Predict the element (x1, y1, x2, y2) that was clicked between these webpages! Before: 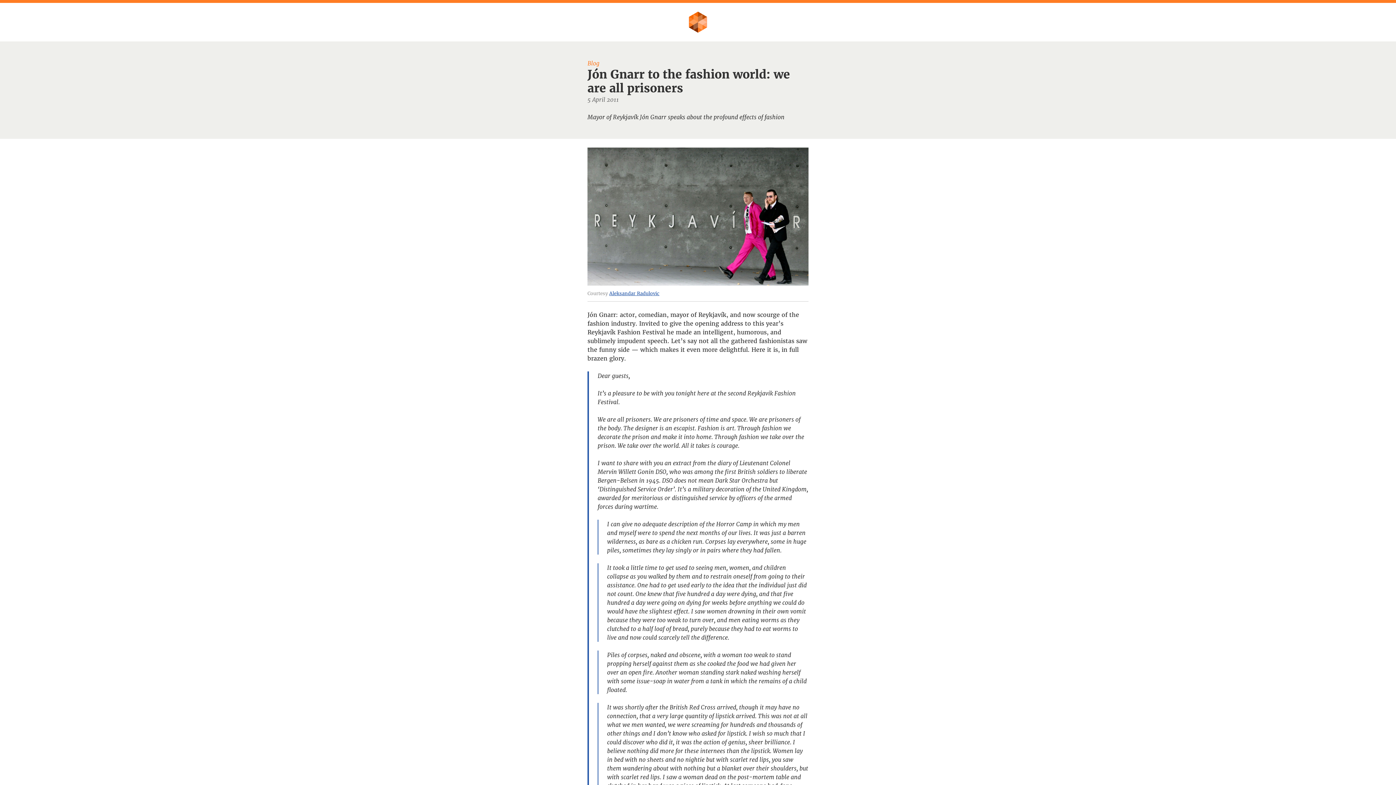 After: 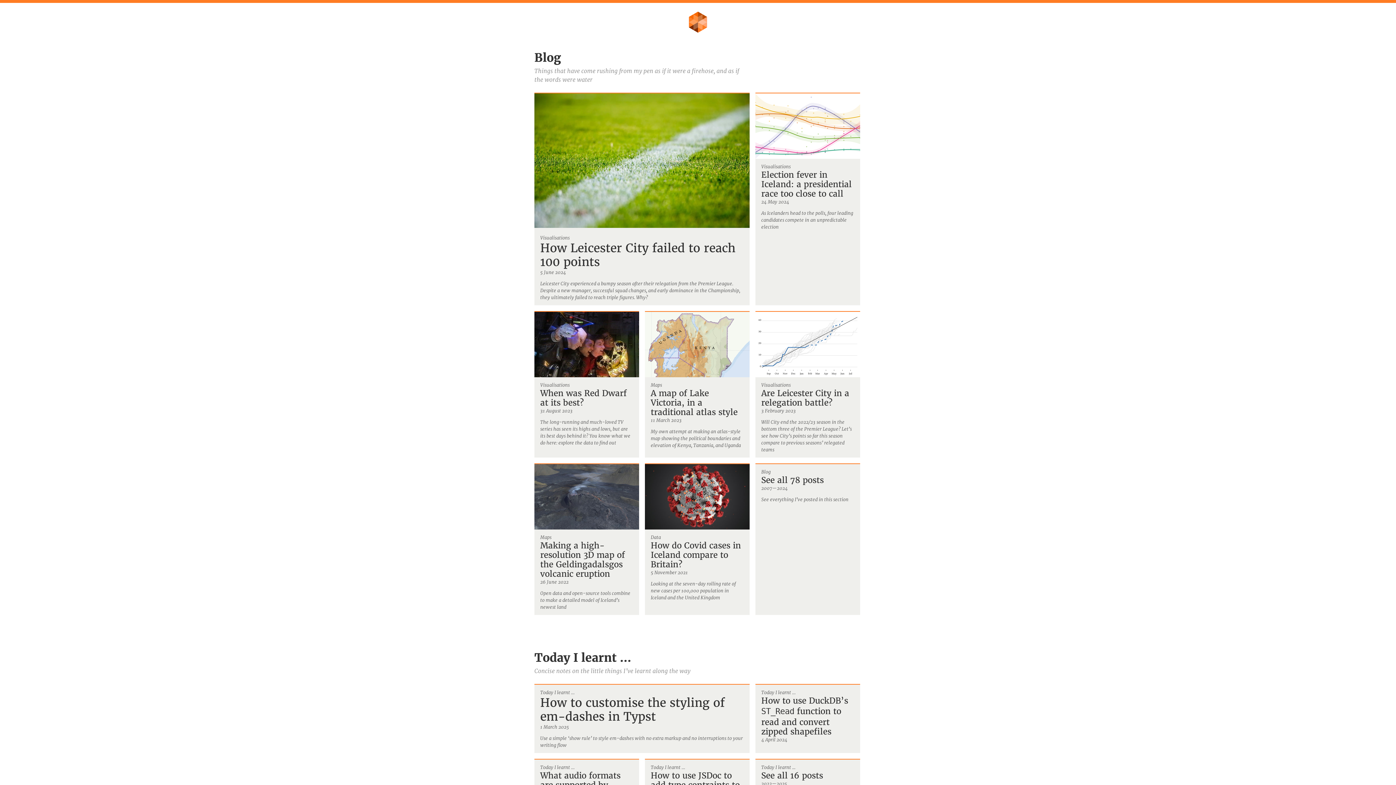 Action: bbox: (689, 11, 707, 32) label: Flother